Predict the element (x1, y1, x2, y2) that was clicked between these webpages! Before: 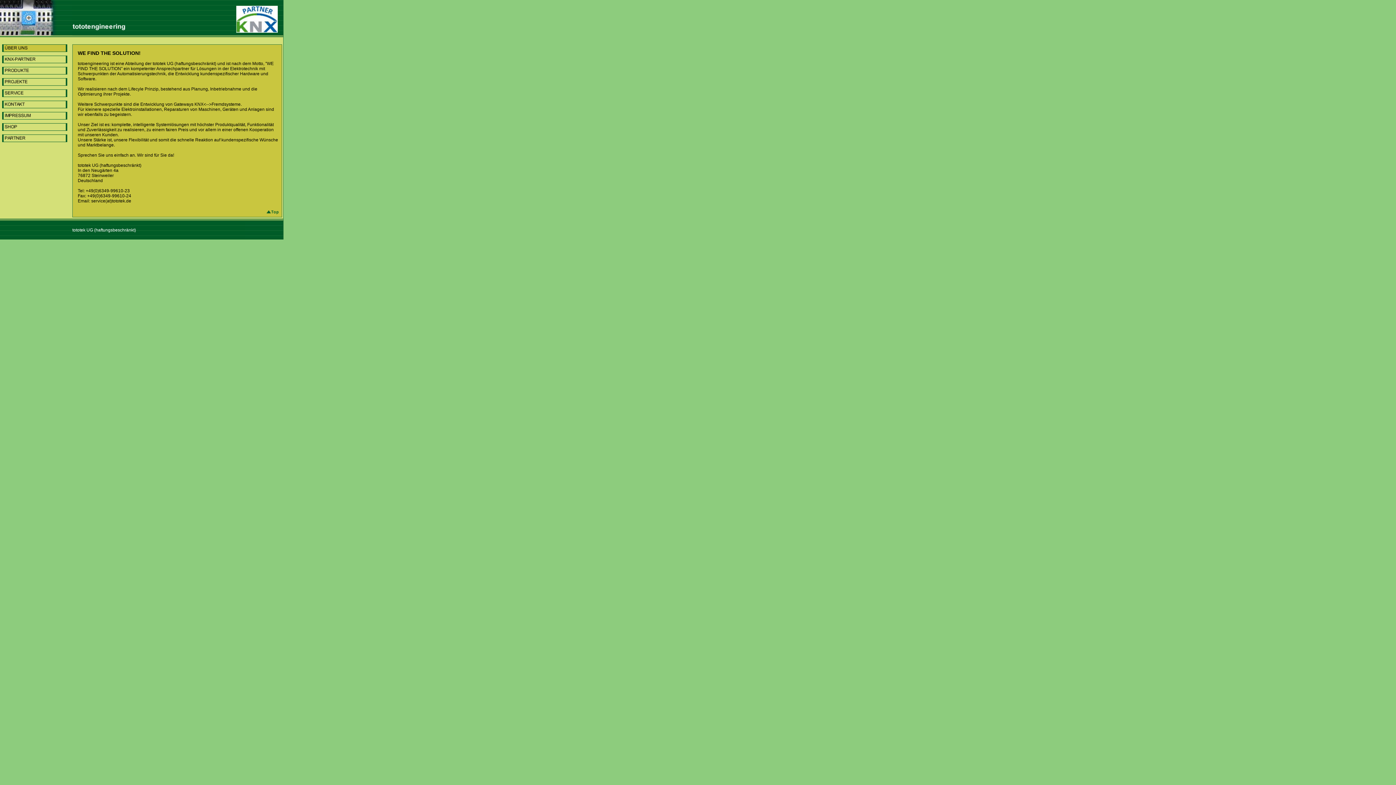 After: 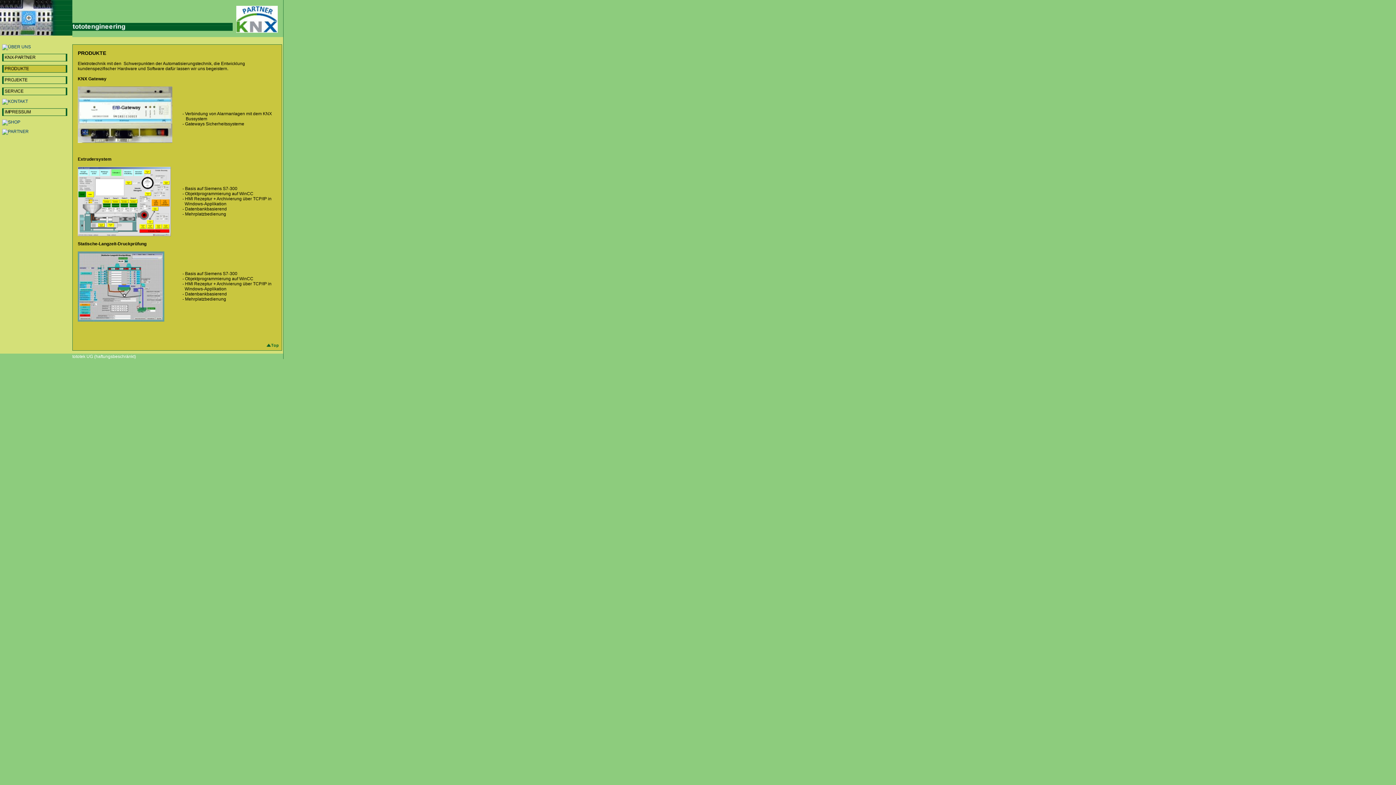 Action: bbox: (2, 70, 67, 75)